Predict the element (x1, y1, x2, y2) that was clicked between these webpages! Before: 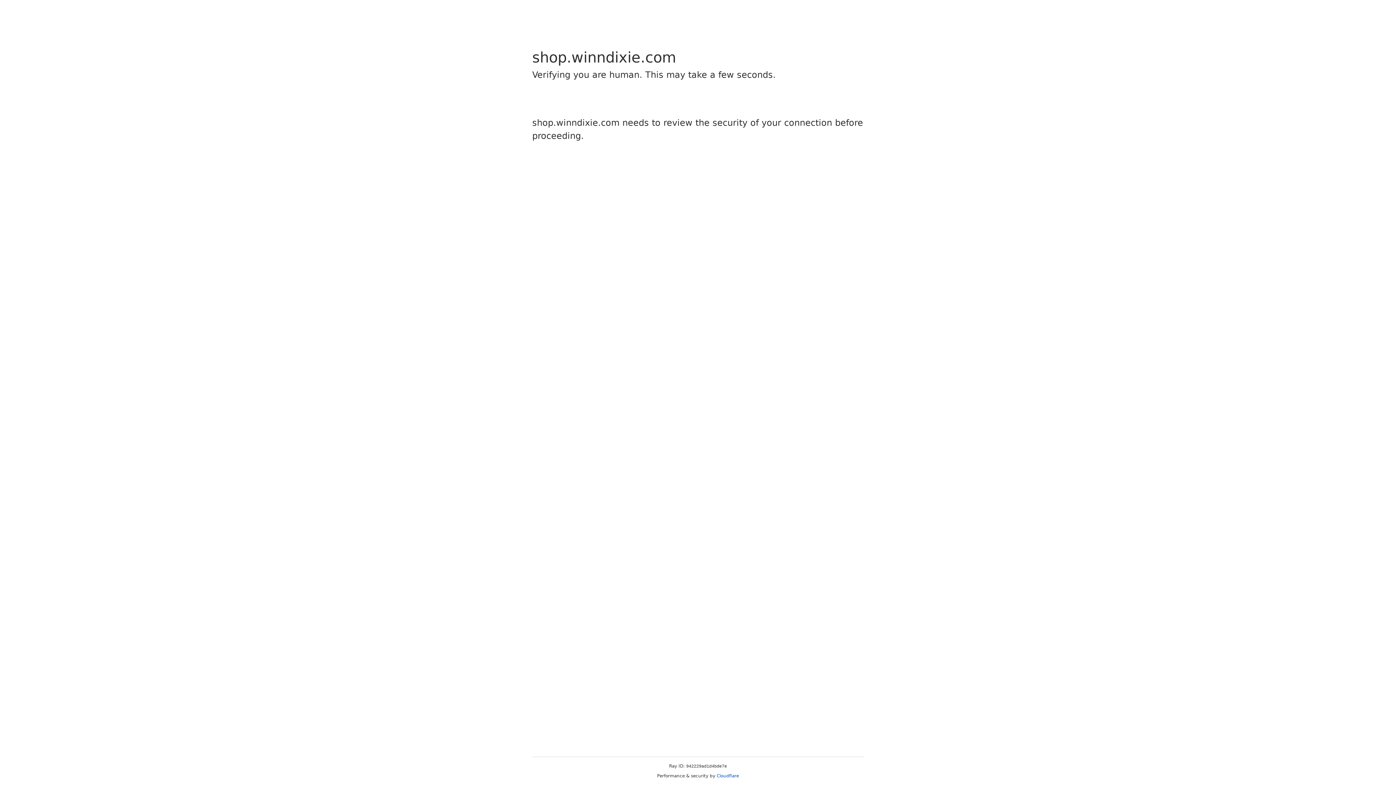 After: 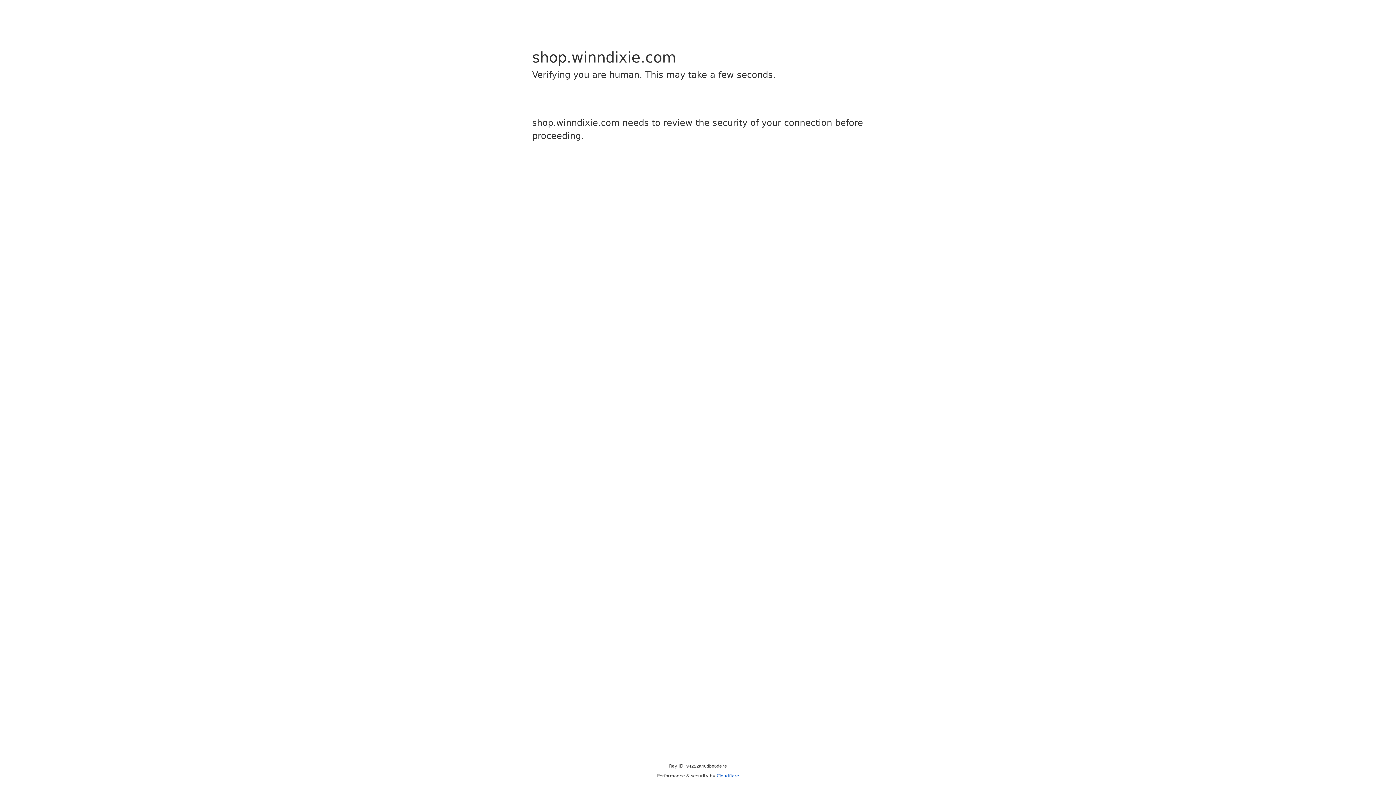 Action: bbox: (716, 773, 739, 778) label: Cloudflare